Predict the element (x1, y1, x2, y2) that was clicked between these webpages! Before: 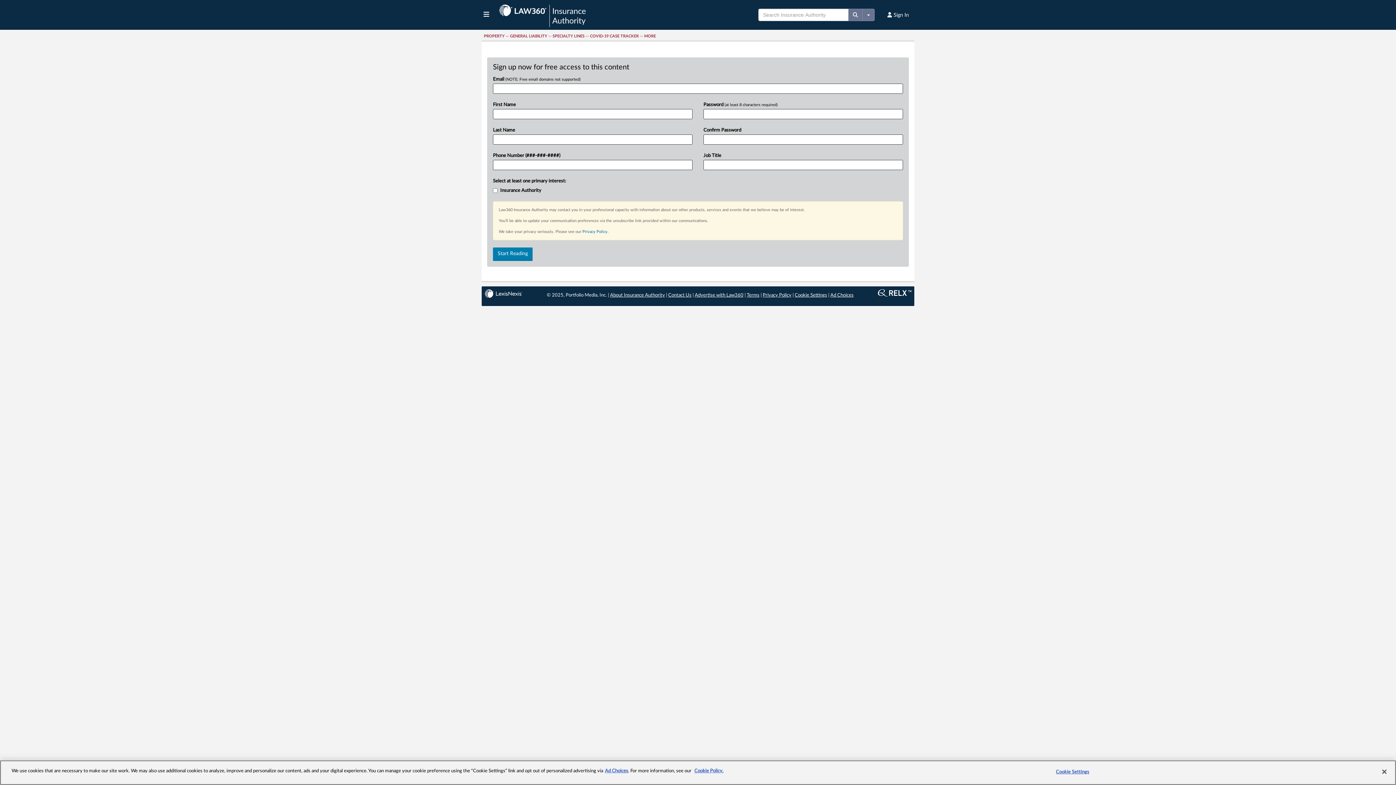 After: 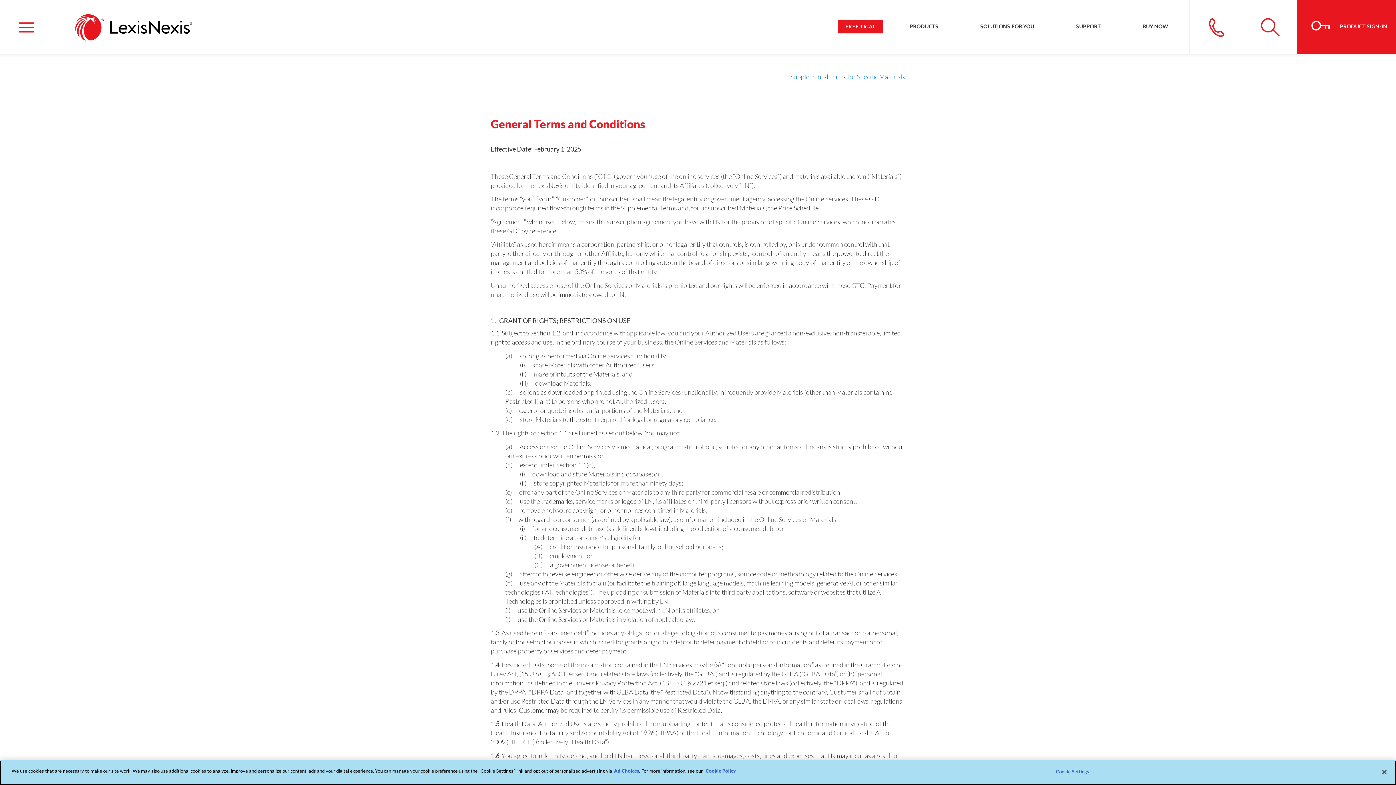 Action: label: Terms bbox: (746, 293, 759, 297)